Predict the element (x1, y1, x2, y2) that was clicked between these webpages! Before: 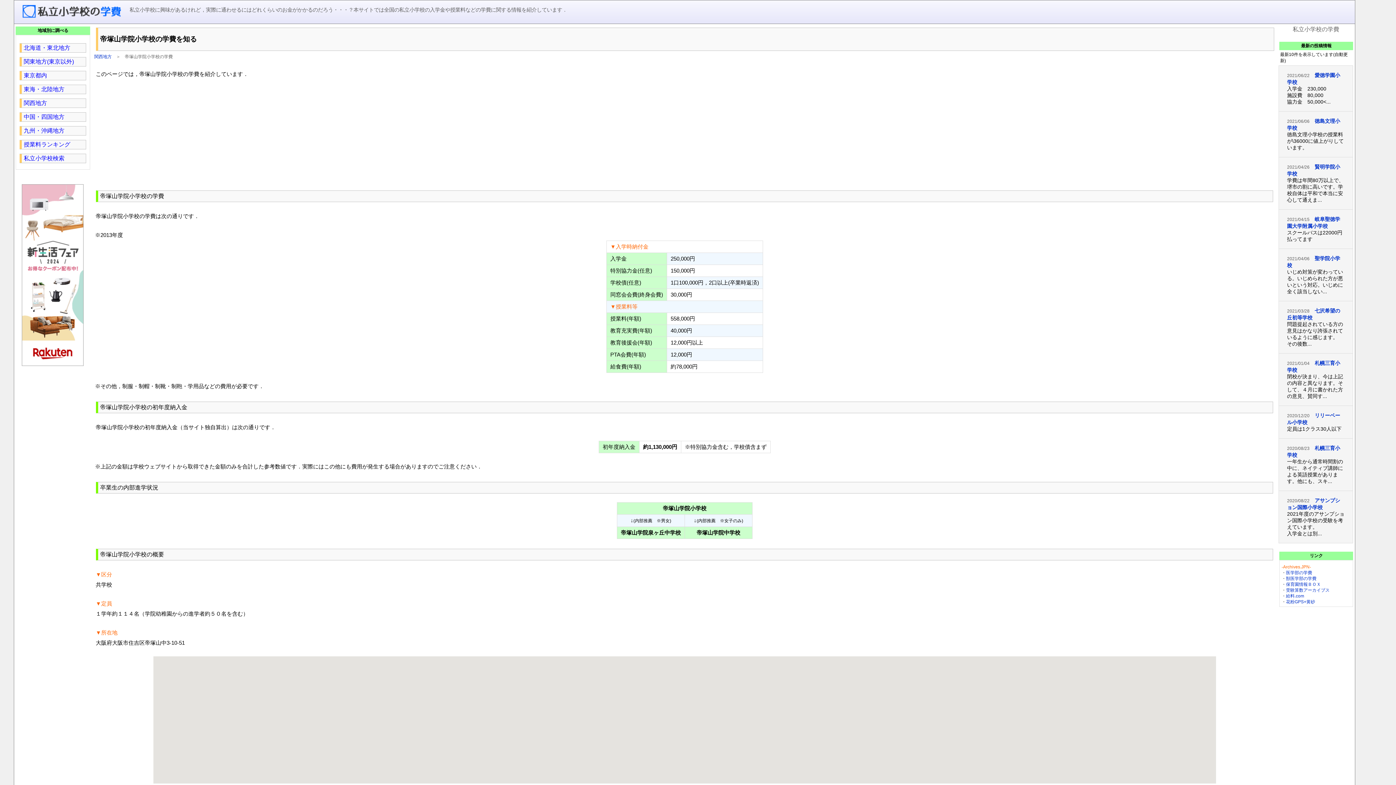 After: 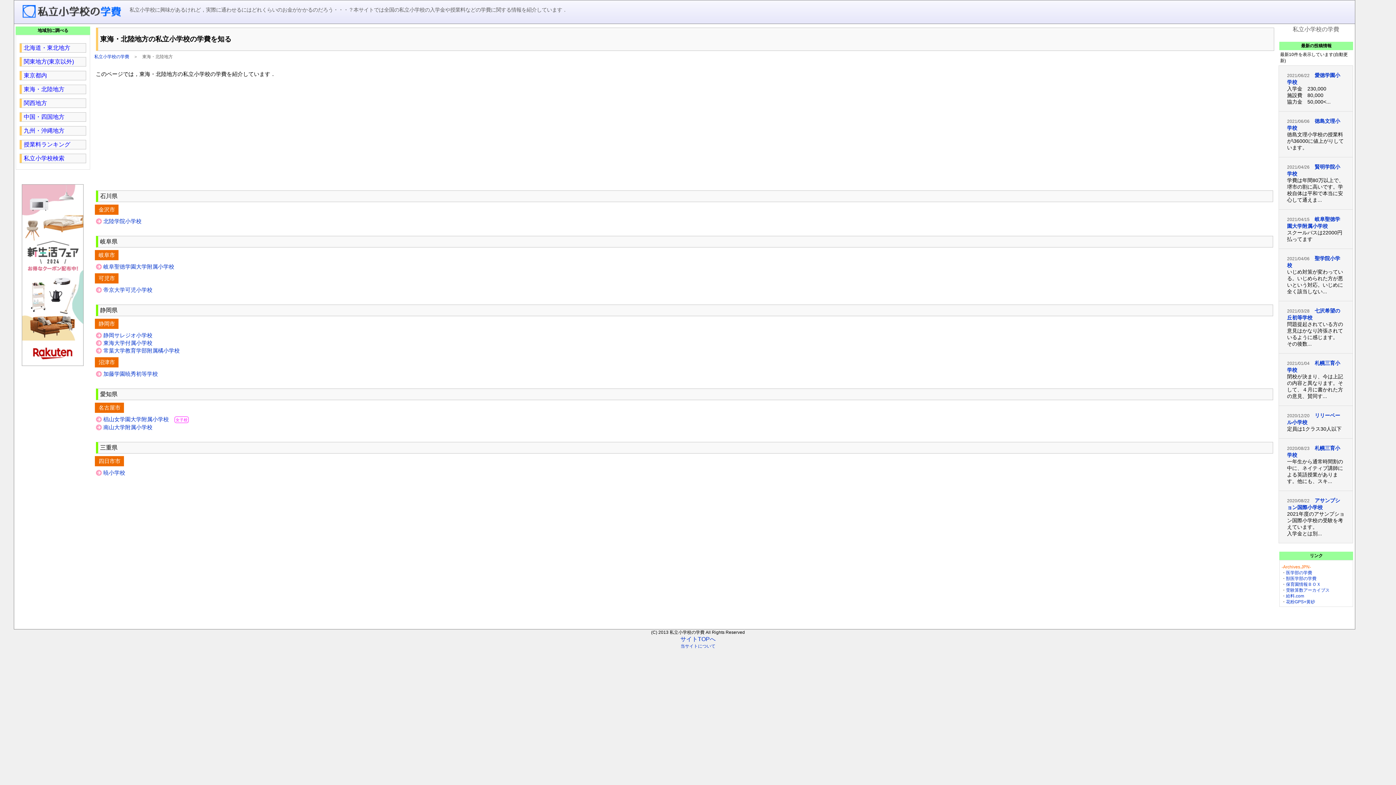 Action: label: 東海・北陸地方 bbox: (19, 85, 85, 93)